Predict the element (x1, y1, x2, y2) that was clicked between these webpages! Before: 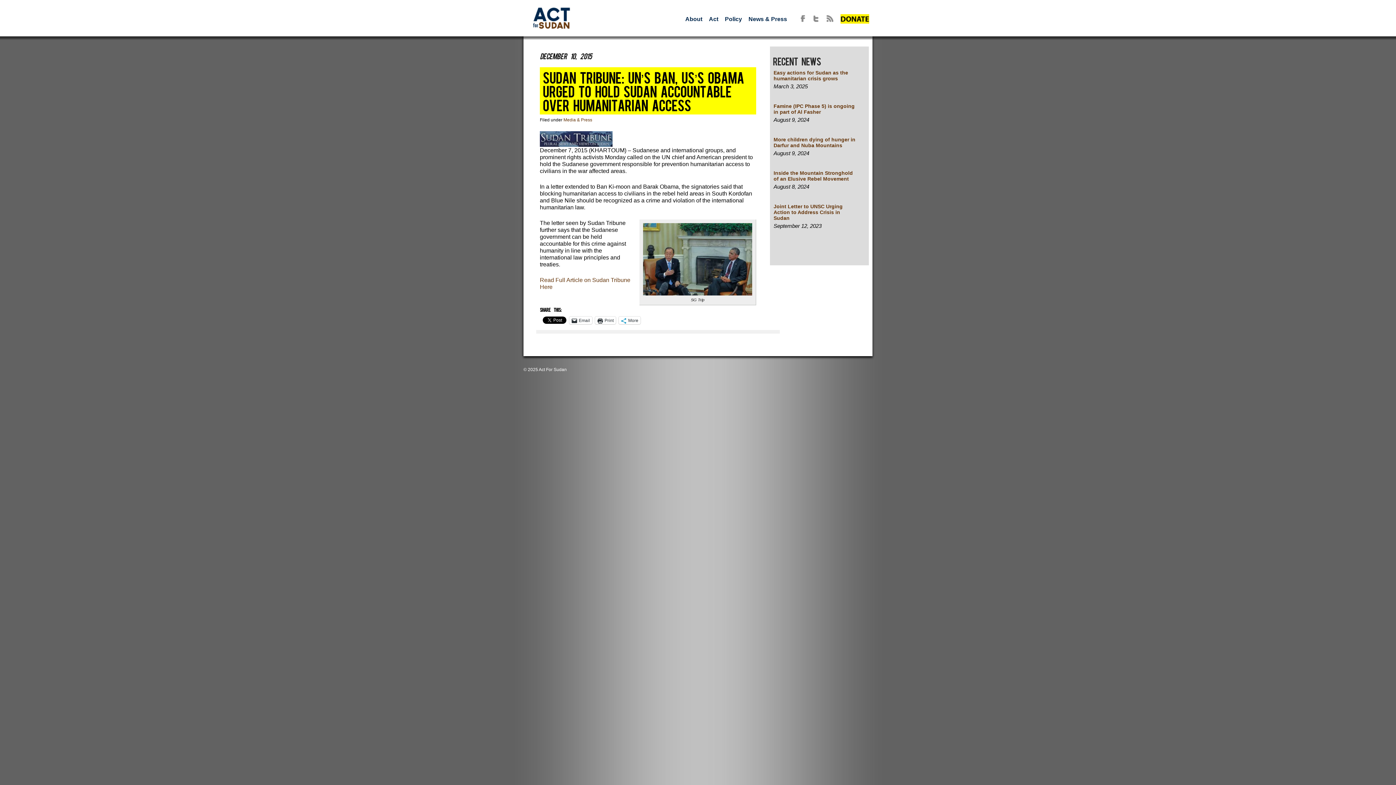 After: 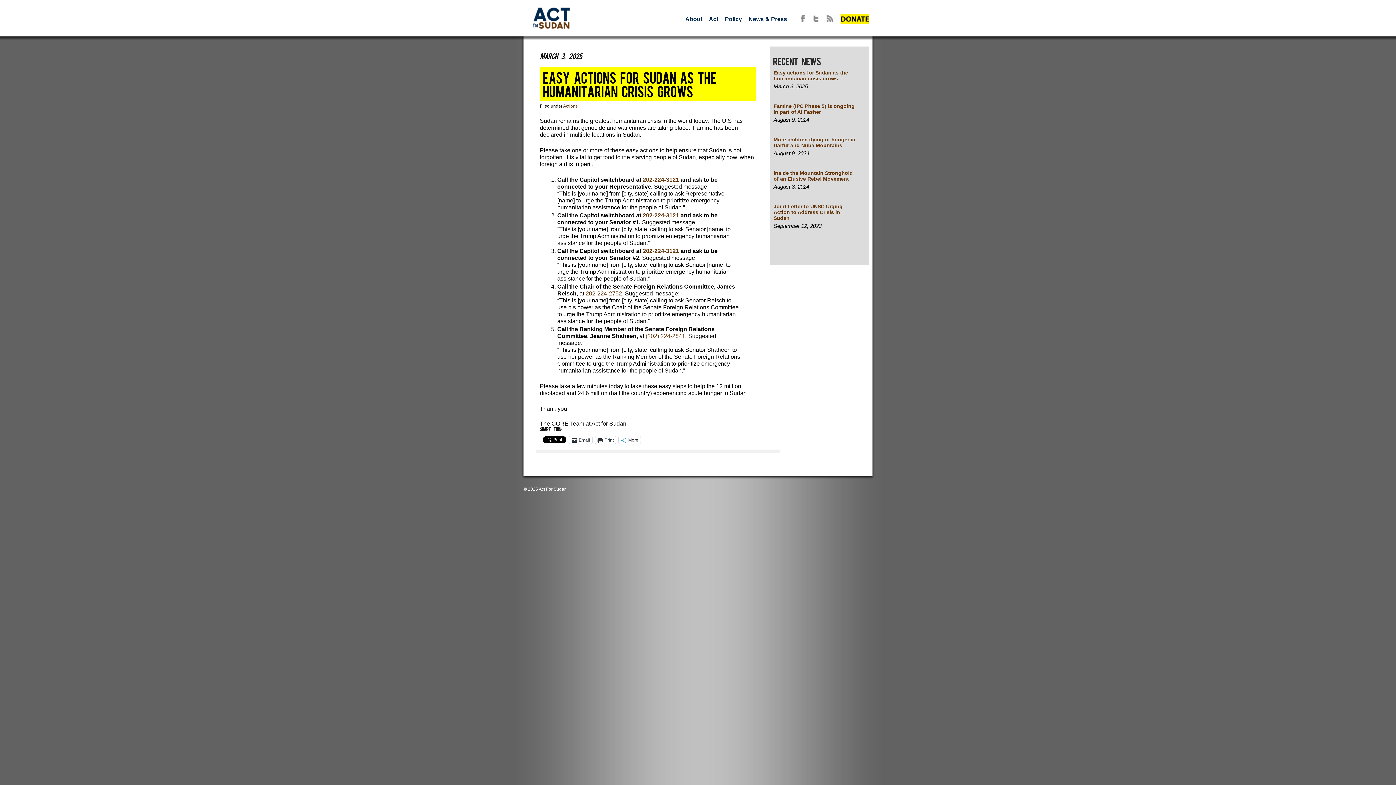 Action: label: Easy actions for Sudan as the humanitarian crisis grows bbox: (773, 69, 857, 81)